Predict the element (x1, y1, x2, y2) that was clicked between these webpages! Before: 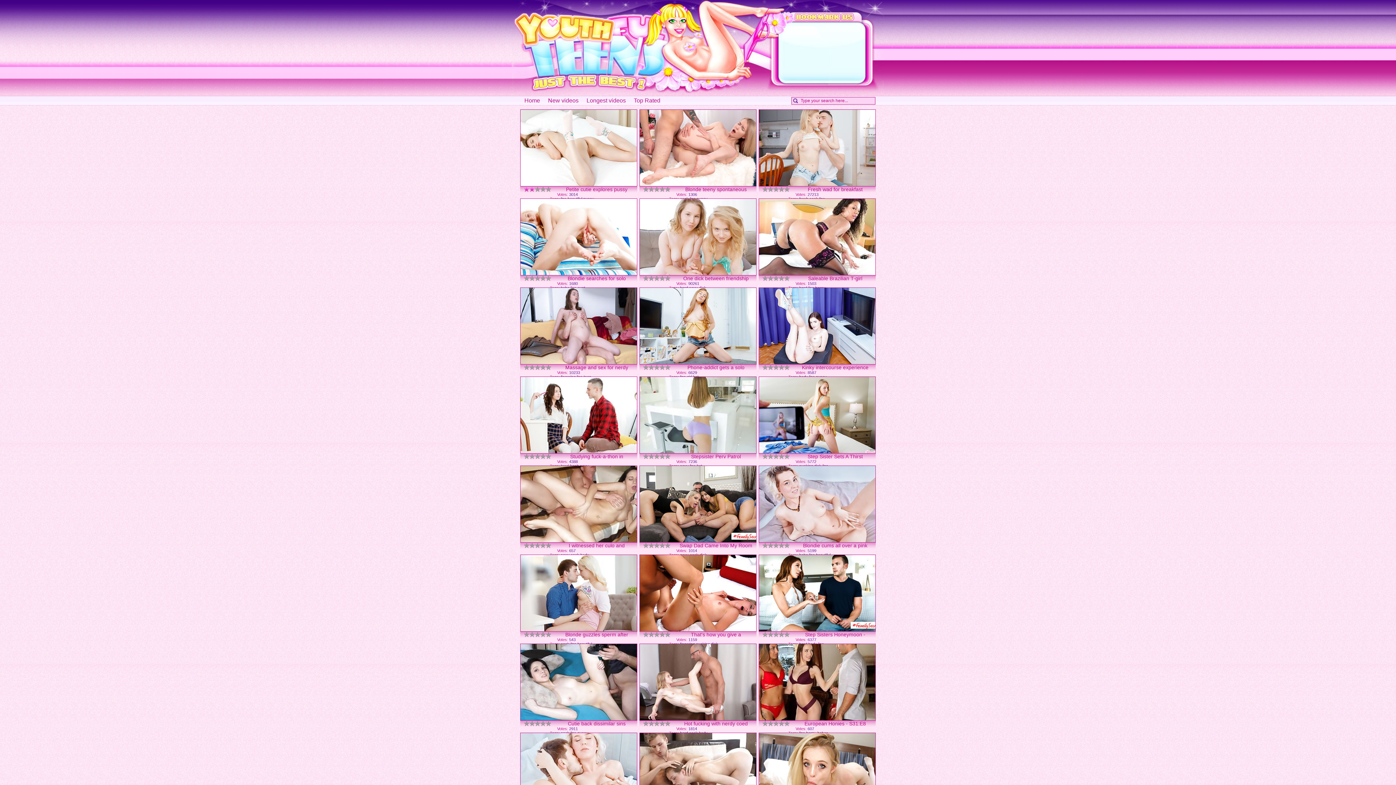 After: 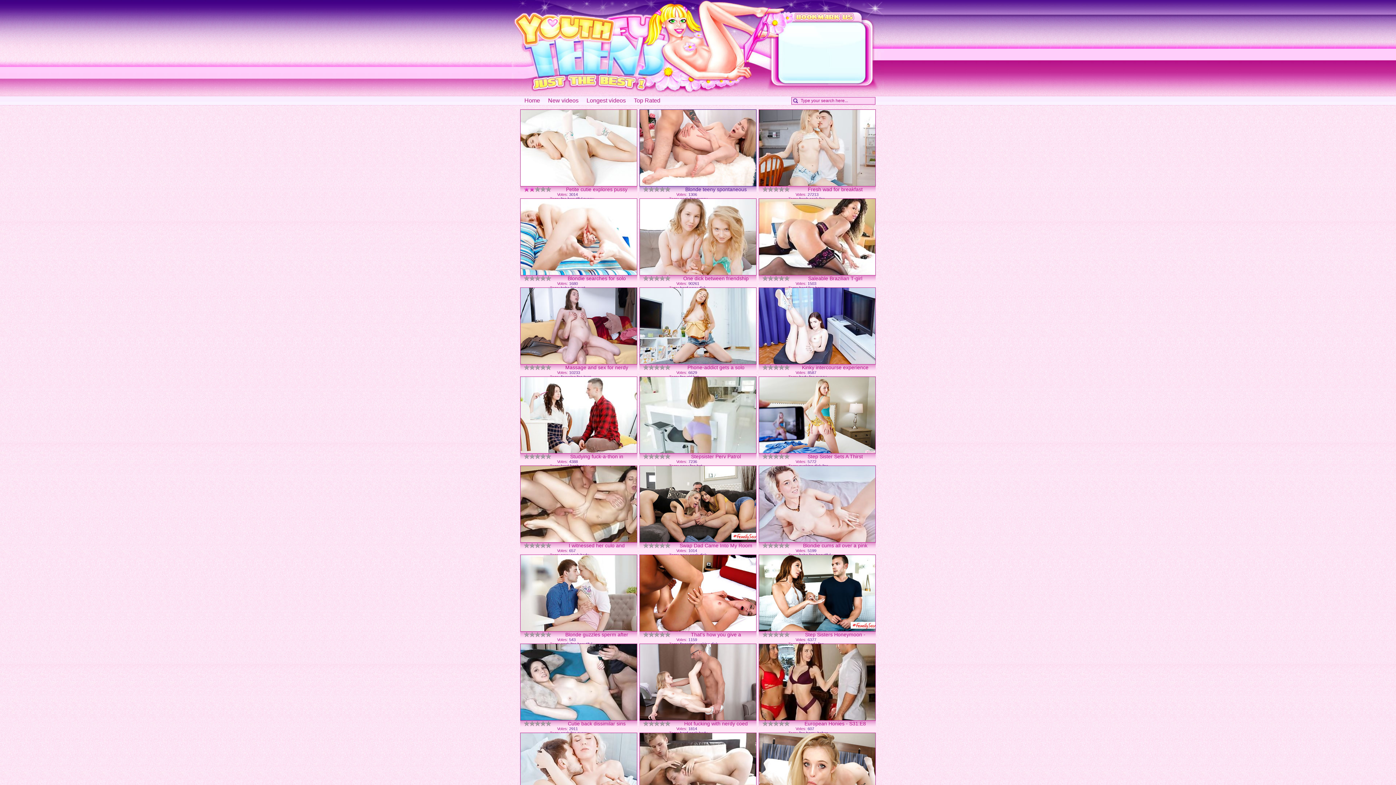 Action: label: Blonde teeny spontaneous bbox: (639, 109, 756, 186)